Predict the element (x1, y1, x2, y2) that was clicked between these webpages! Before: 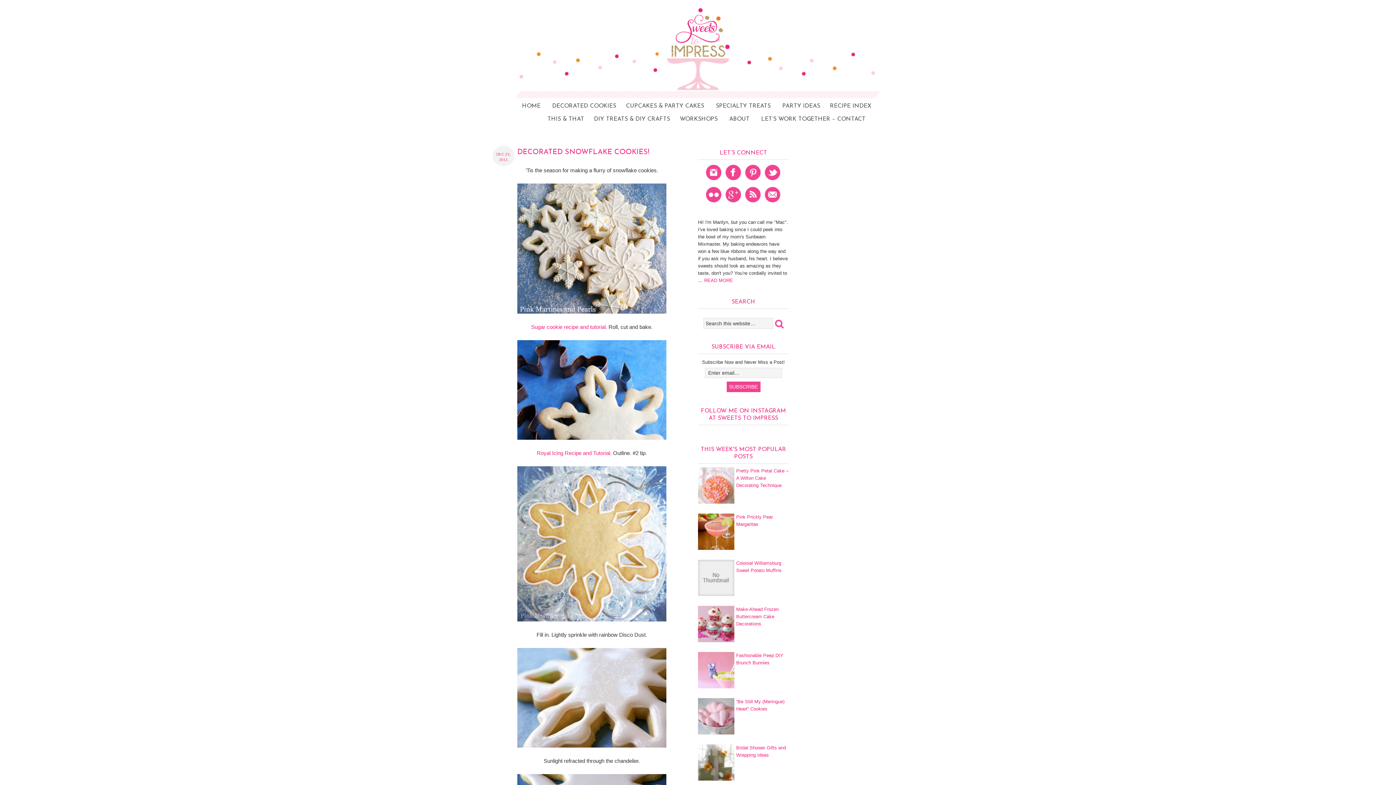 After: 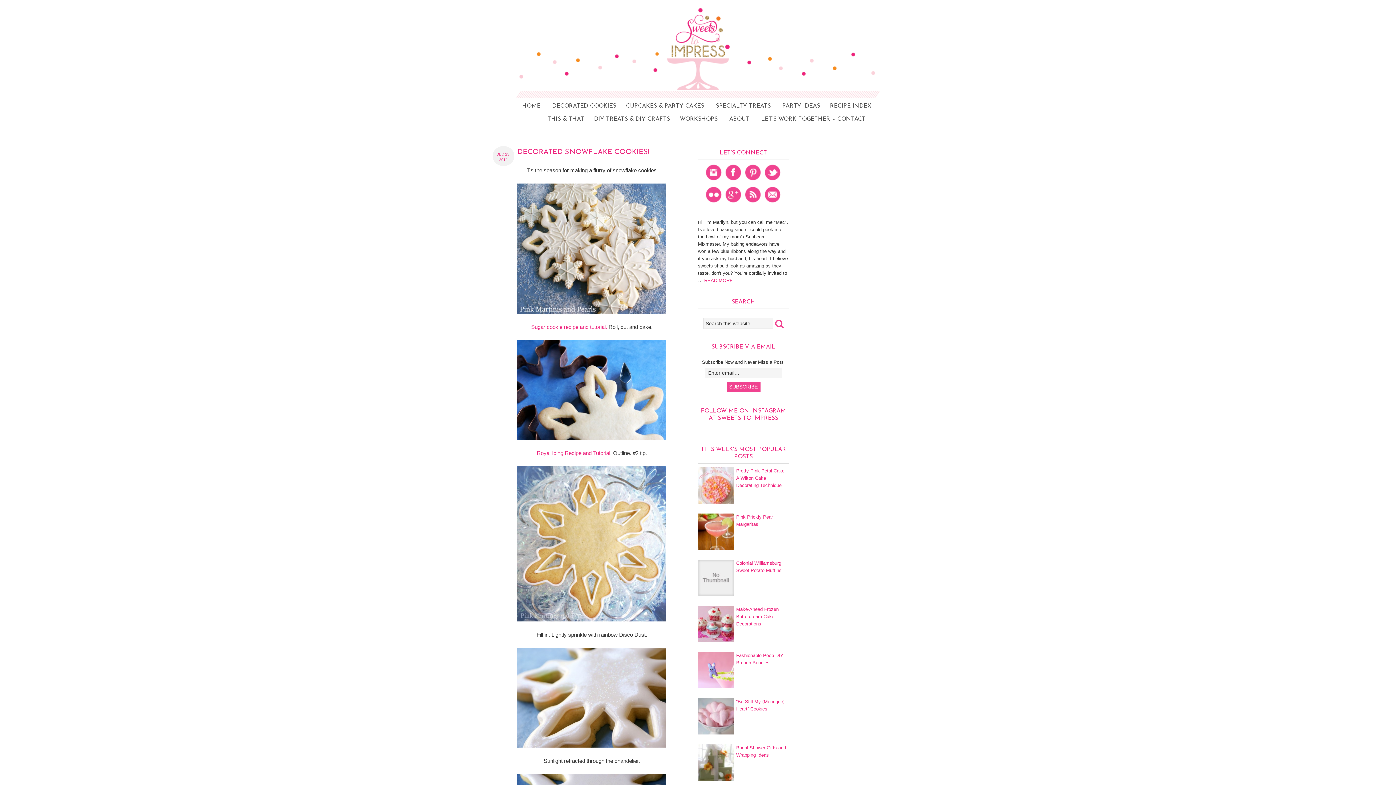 Action: bbox: (724, 201, 742, 206)